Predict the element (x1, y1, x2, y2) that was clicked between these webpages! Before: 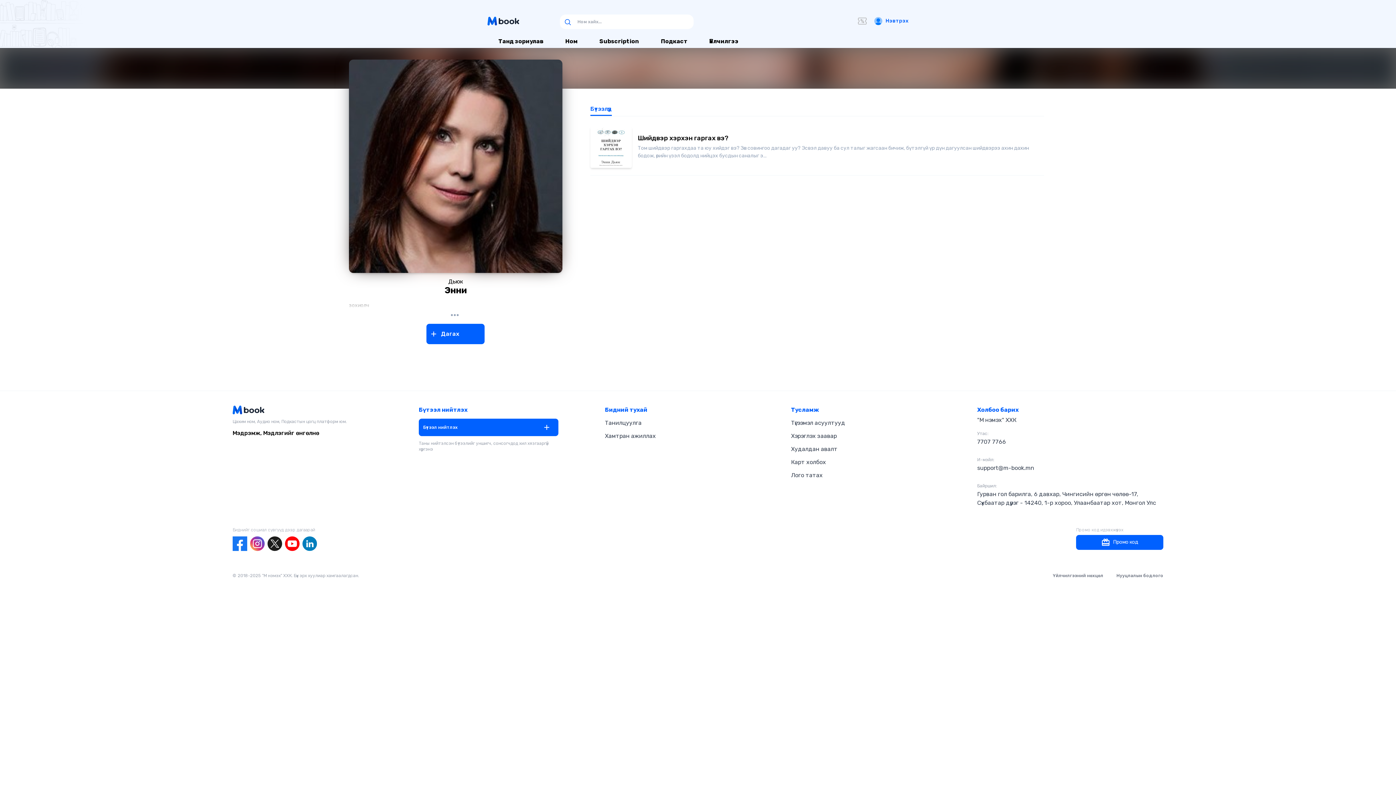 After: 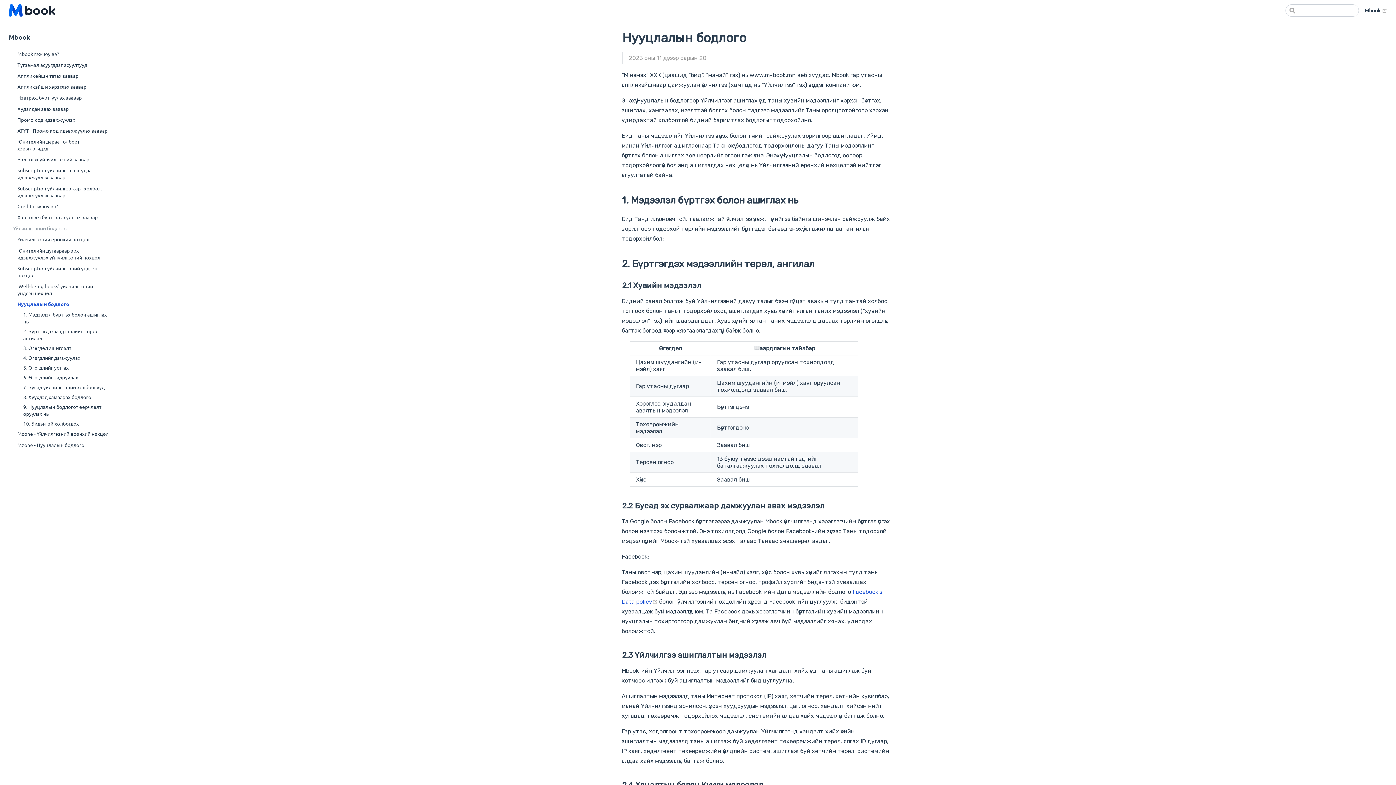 Action: bbox: (1116, 572, 1163, 578) label: Нууцлалын бодлого